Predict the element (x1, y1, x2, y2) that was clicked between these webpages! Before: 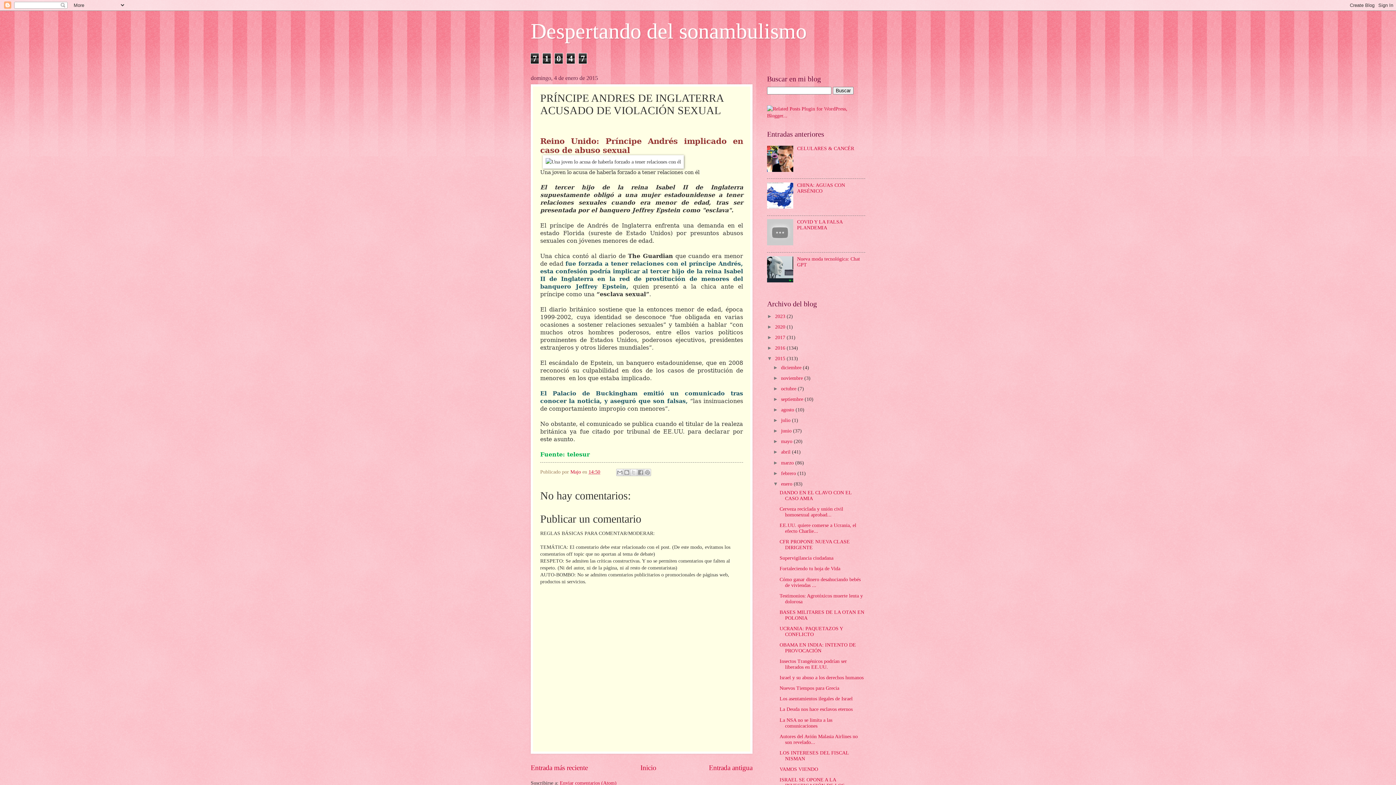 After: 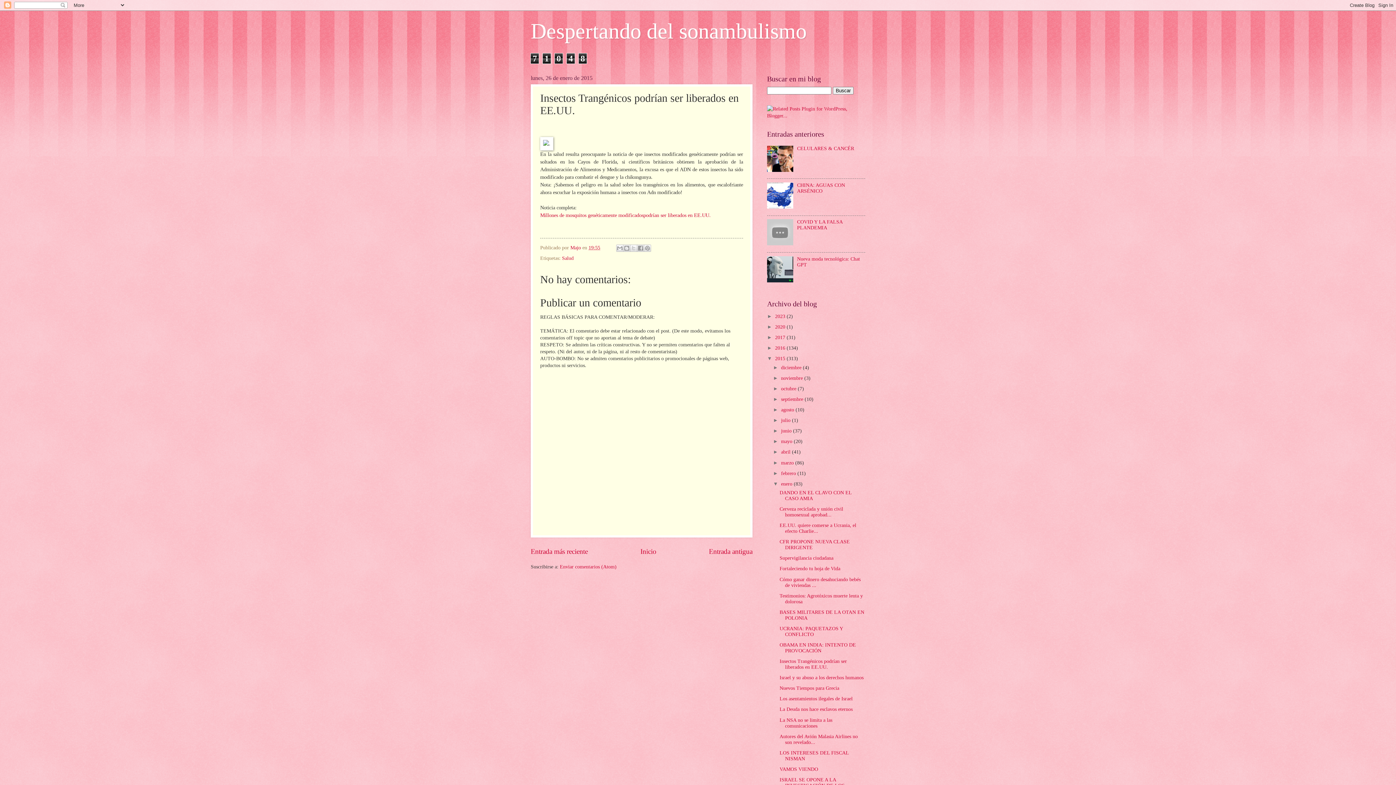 Action: label: Insectos Trangénicos podrían ser liberados en EE.UU. bbox: (779, 658, 847, 670)